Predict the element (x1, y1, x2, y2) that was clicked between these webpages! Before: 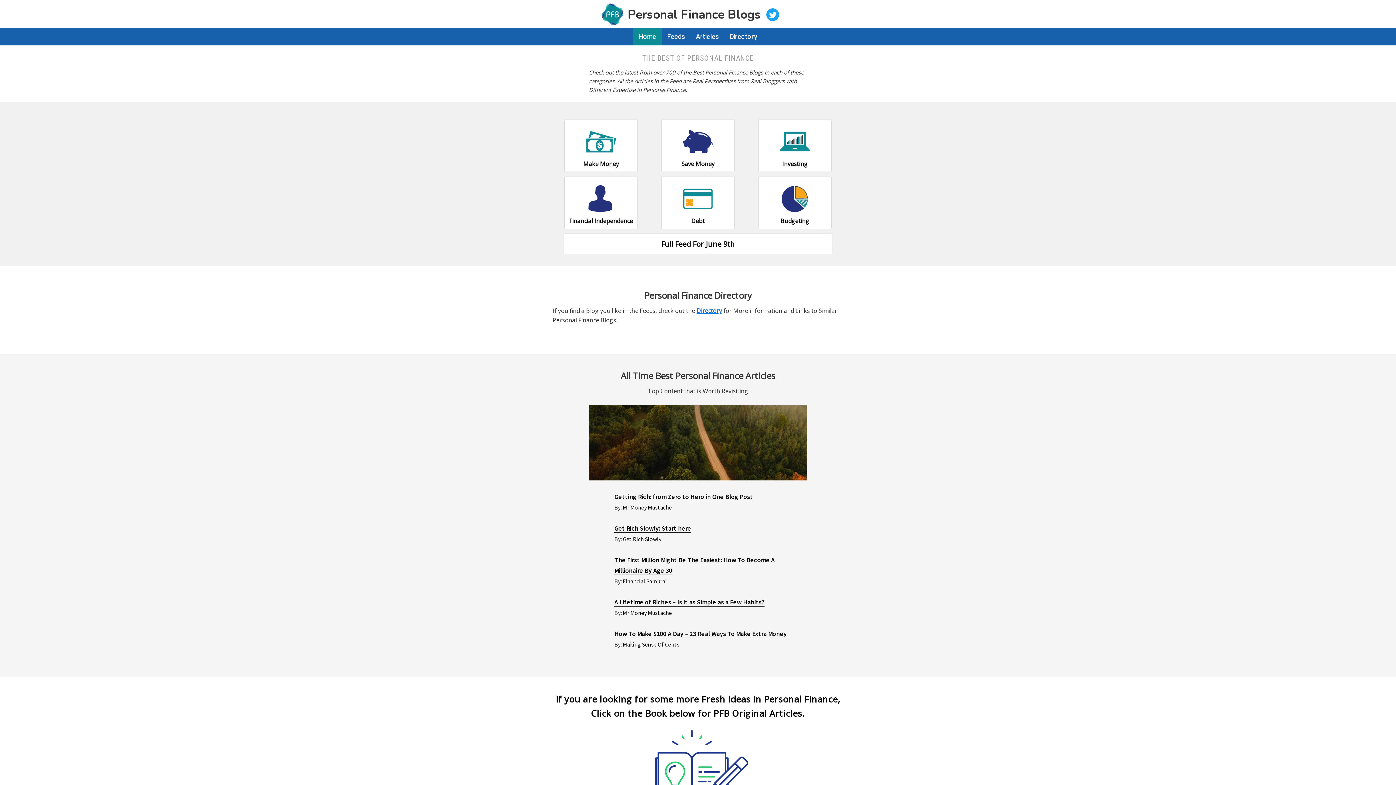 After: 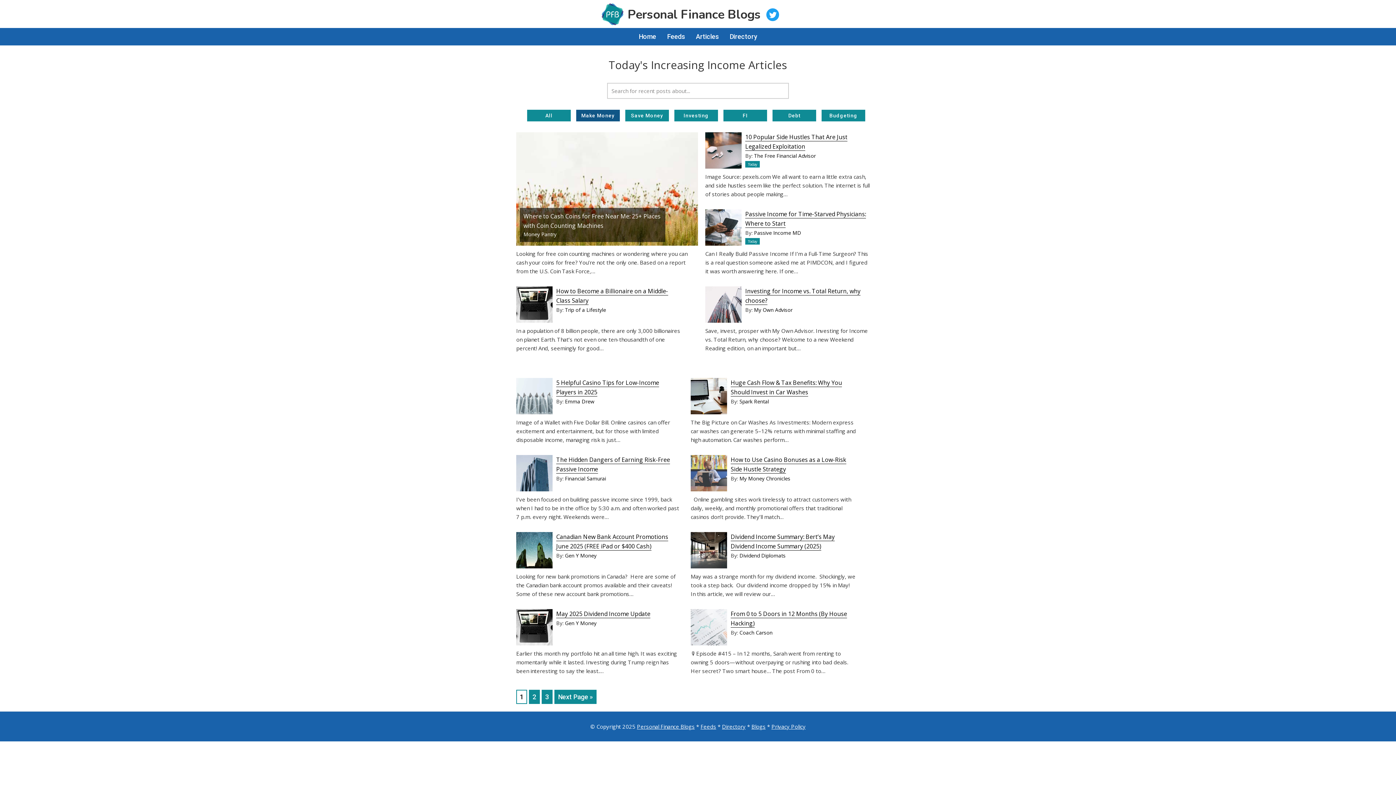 Action: label: Make Money bbox: (564, 119, 637, 171)